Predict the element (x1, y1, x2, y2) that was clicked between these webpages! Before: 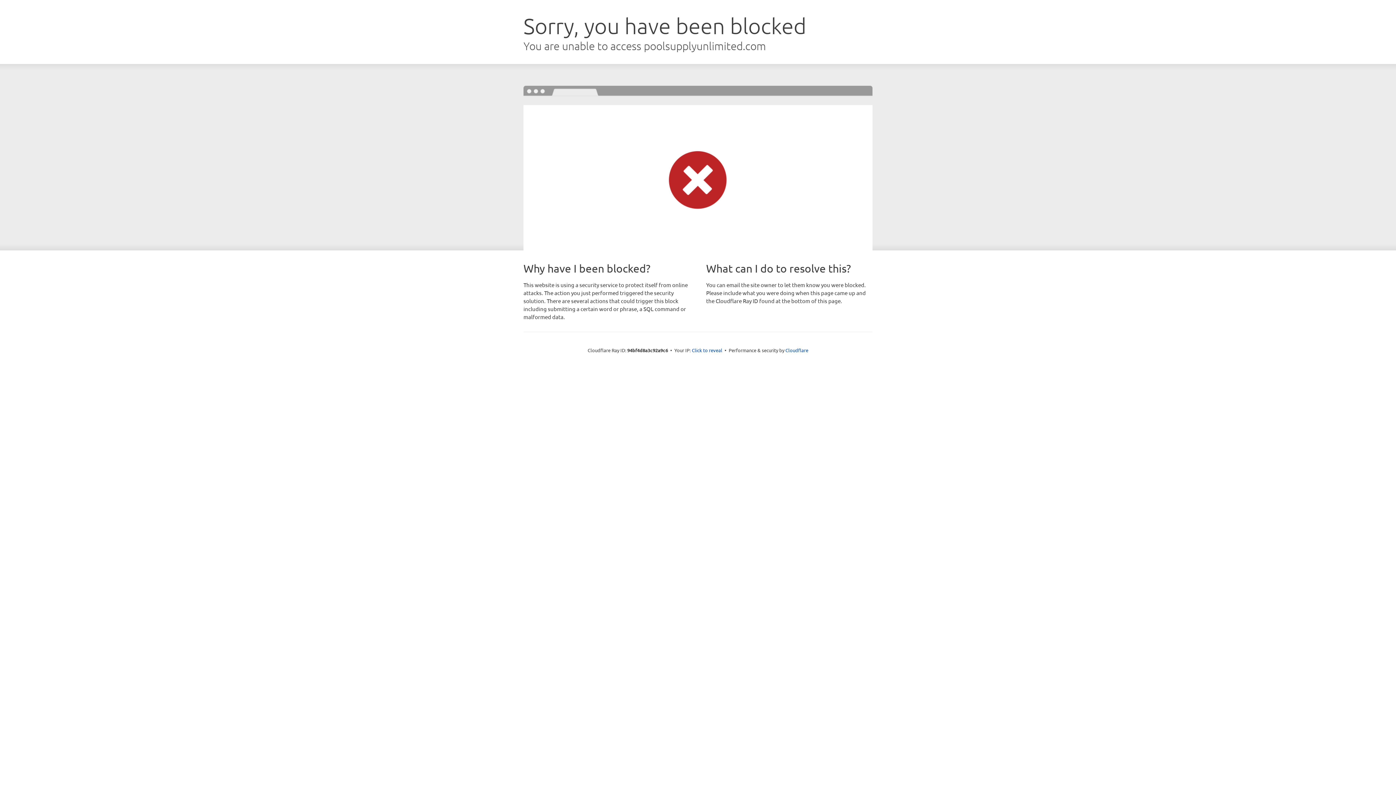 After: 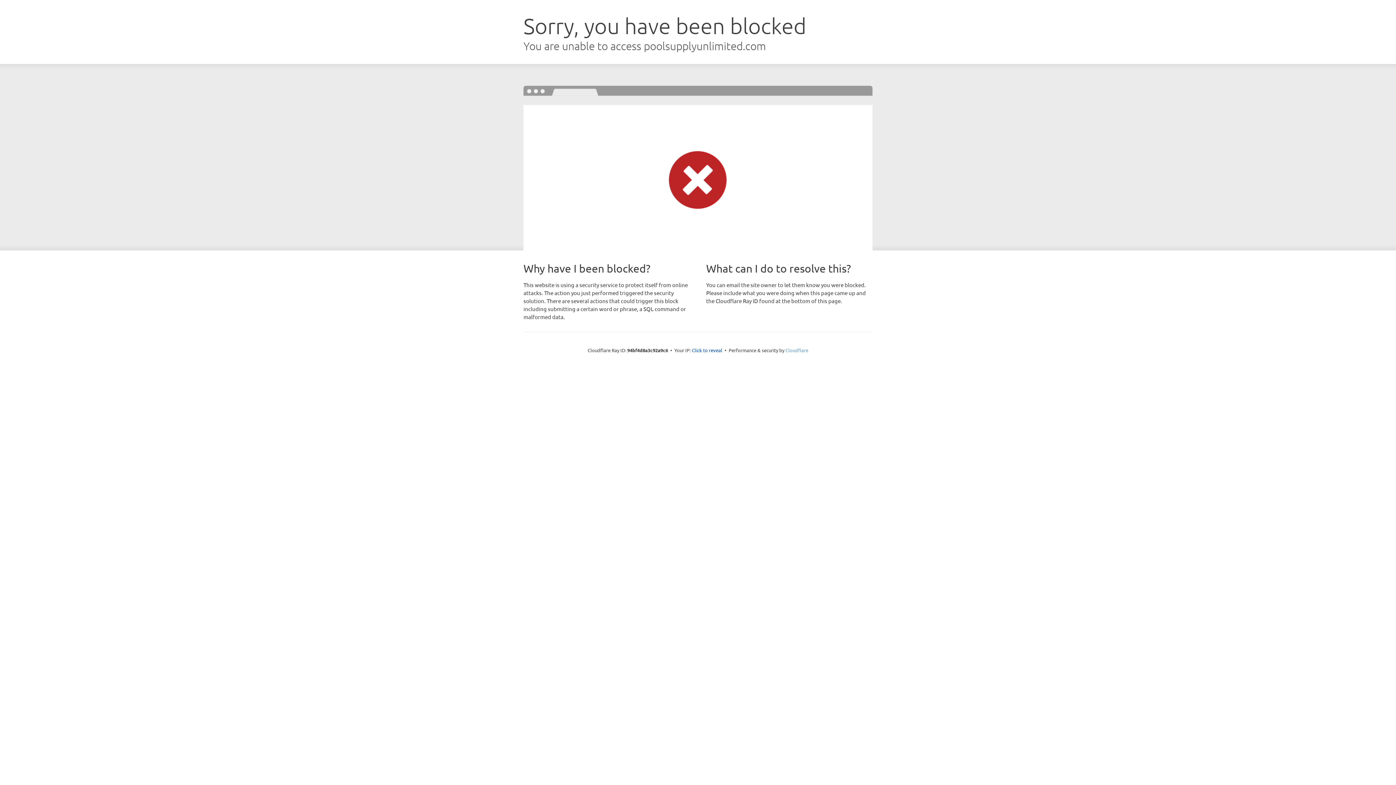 Action: label: Cloudflare bbox: (785, 347, 808, 353)